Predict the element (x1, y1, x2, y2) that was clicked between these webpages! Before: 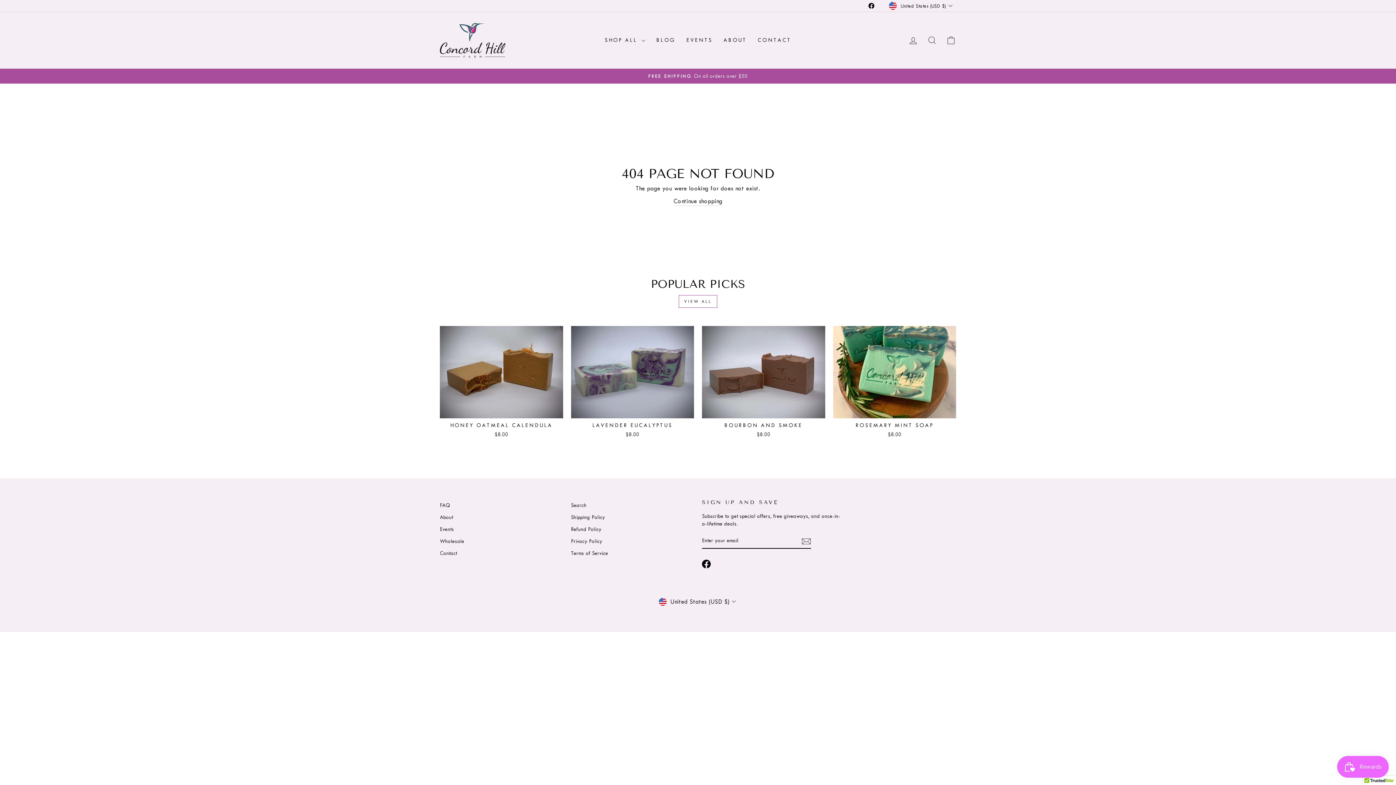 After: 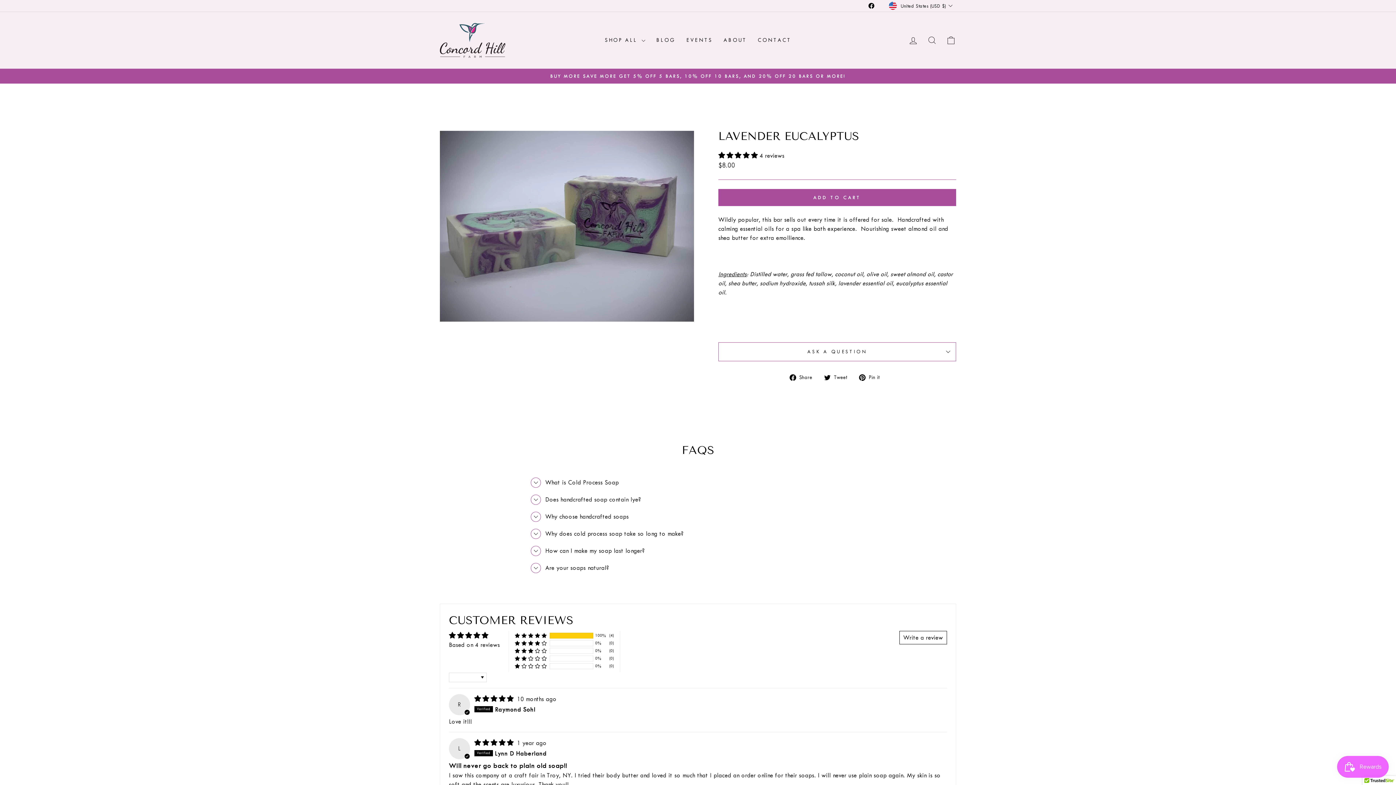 Action: label: LAVENDER EUCALYPTUS
$8.00 bbox: (571, 418, 694, 440)